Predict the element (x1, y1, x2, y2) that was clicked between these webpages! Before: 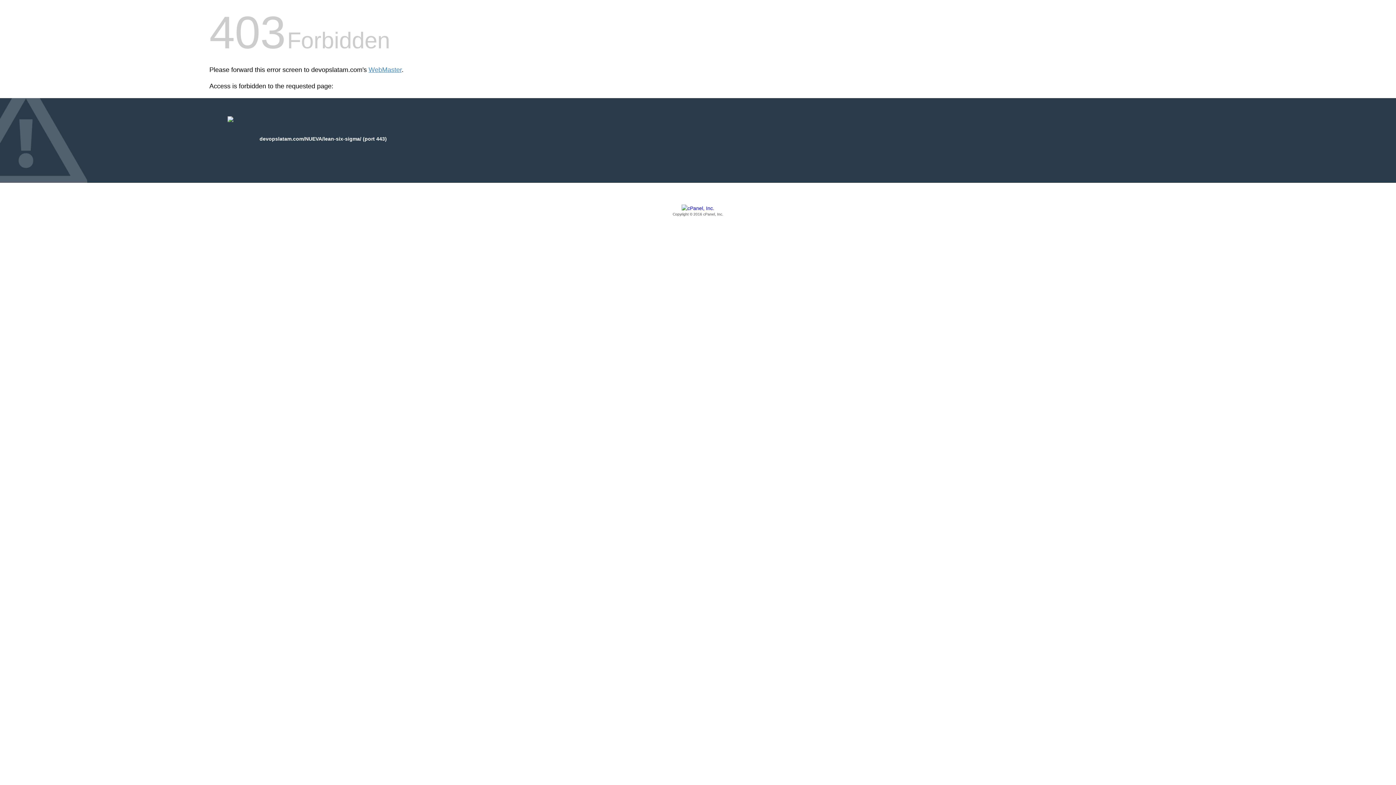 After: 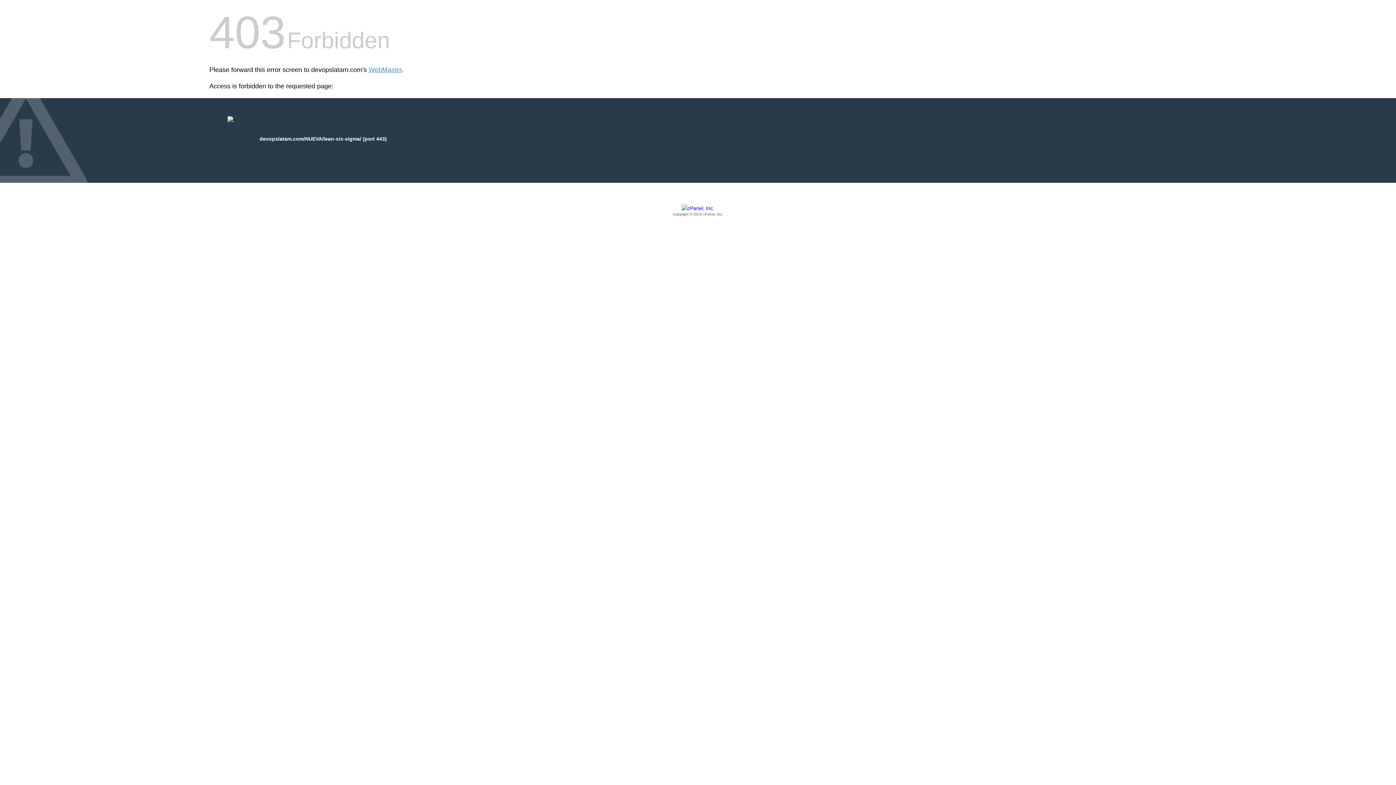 Action: bbox: (209, 205, 1186, 217) label: Copyright © 2016 cPanel, Inc.